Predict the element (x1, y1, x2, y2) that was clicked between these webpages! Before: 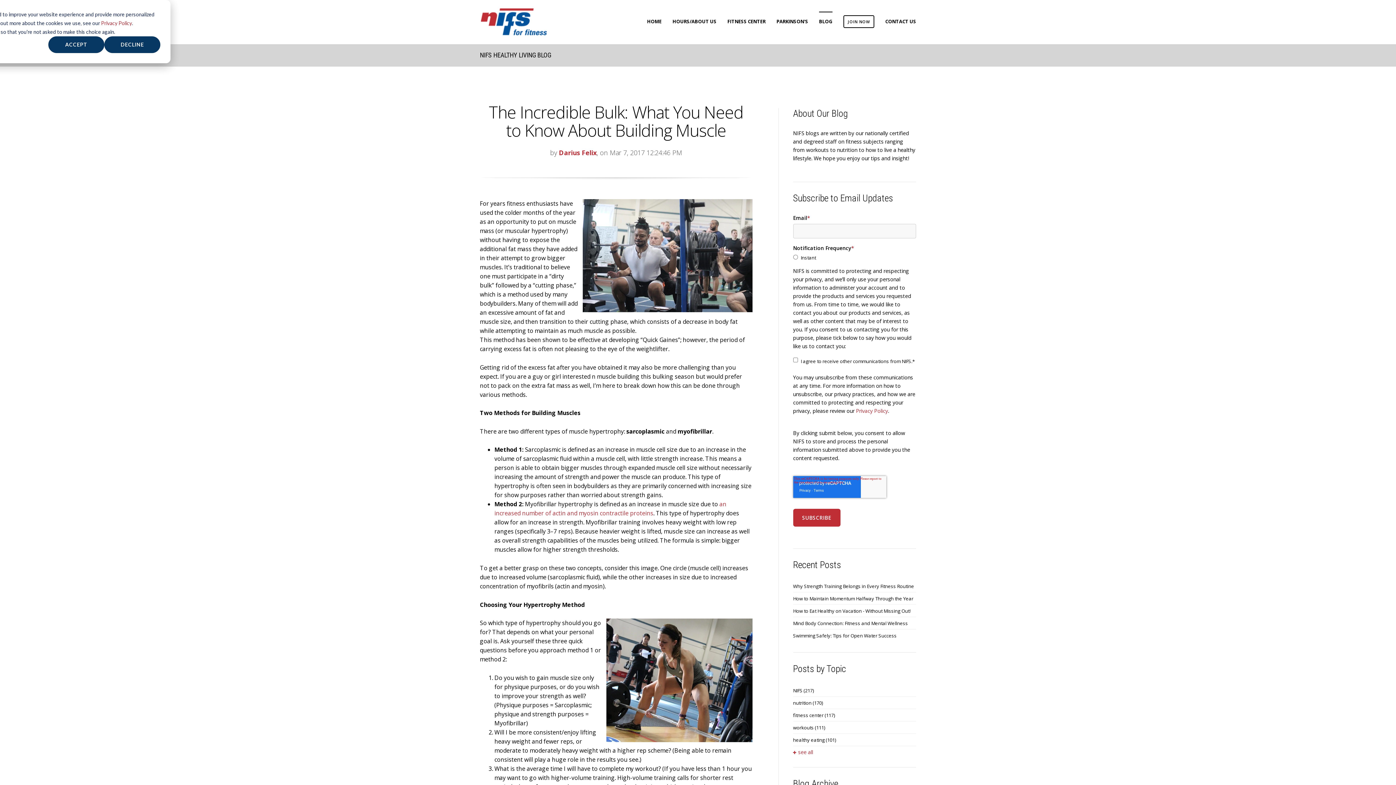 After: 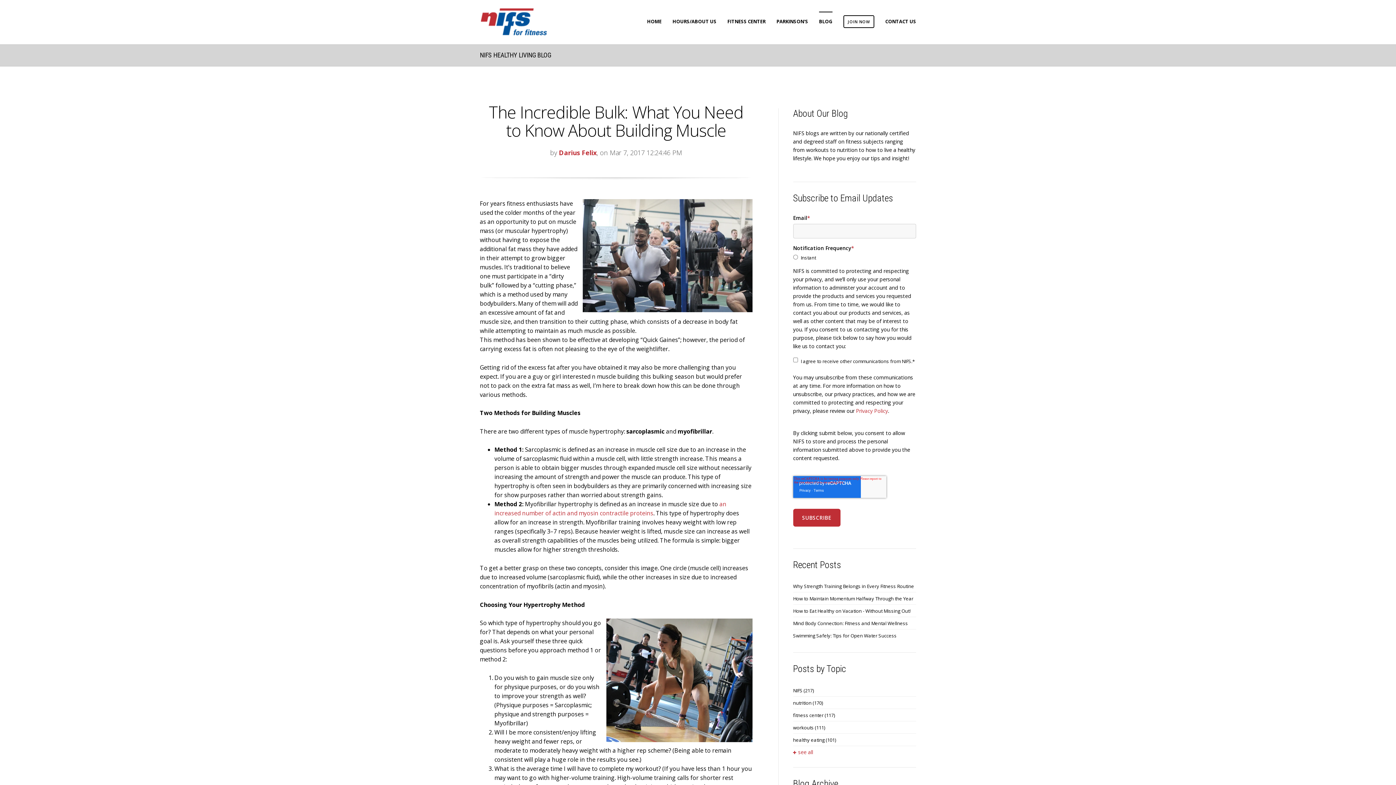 Action: label: Accept bbox: (48, 36, 104, 53)